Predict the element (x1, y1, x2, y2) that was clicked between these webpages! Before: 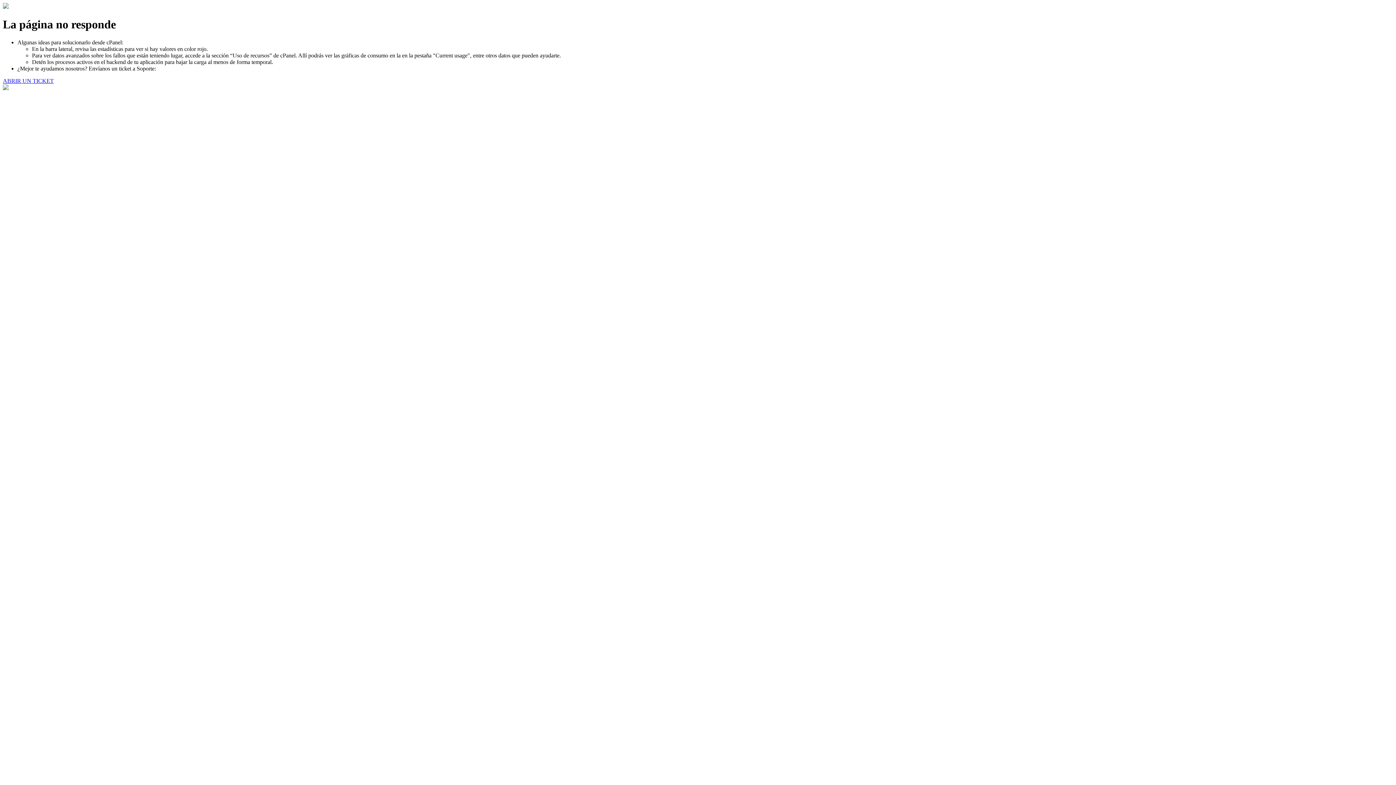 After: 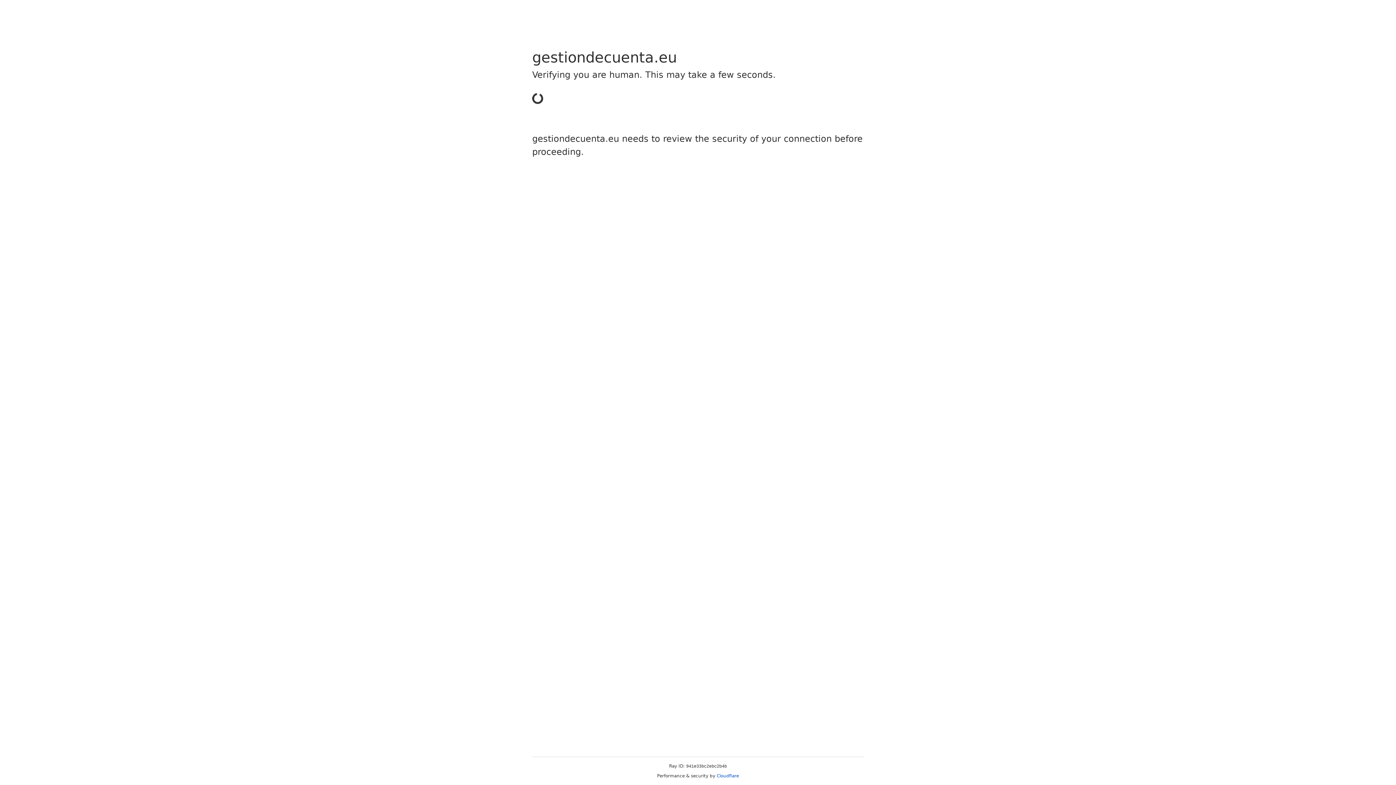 Action: label: ABRIR UN TICKET bbox: (2, 77, 53, 83)